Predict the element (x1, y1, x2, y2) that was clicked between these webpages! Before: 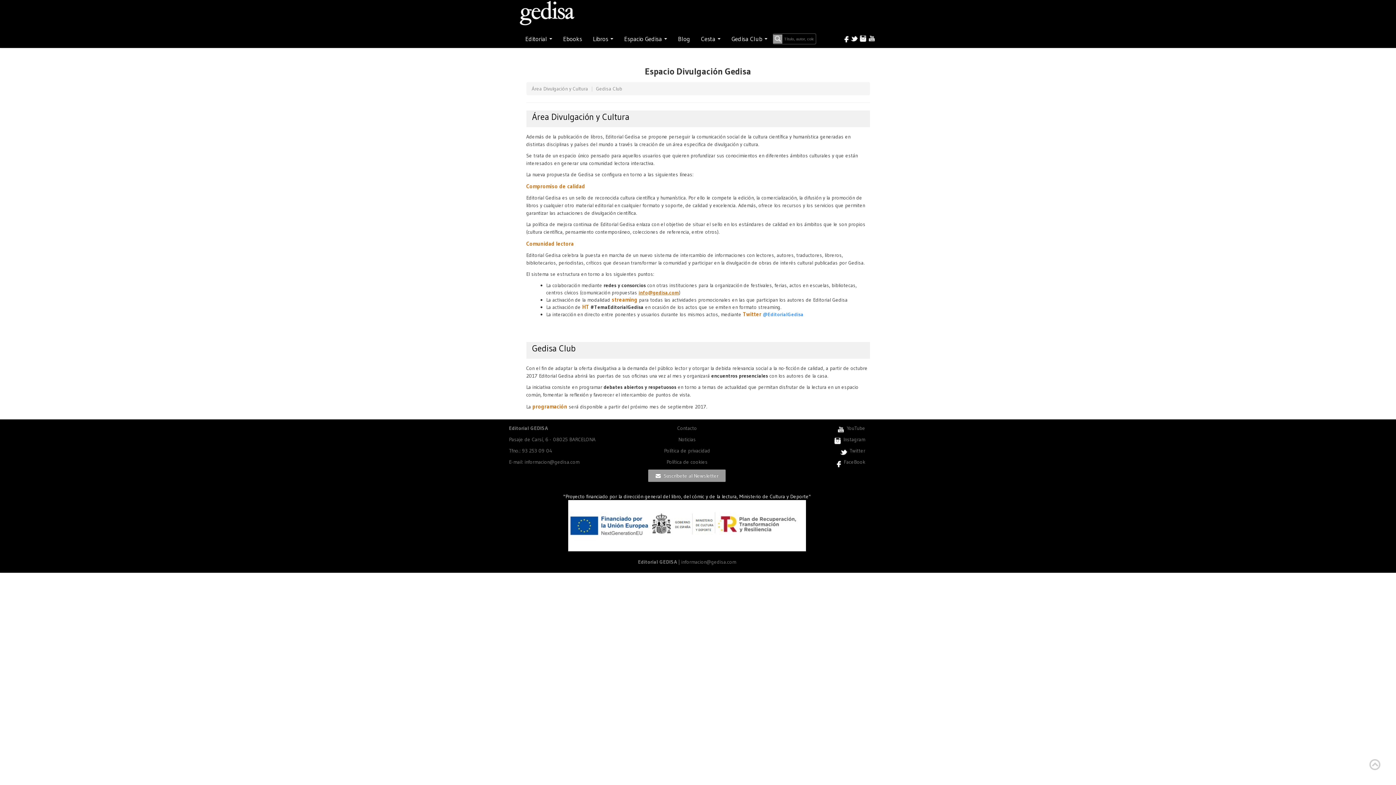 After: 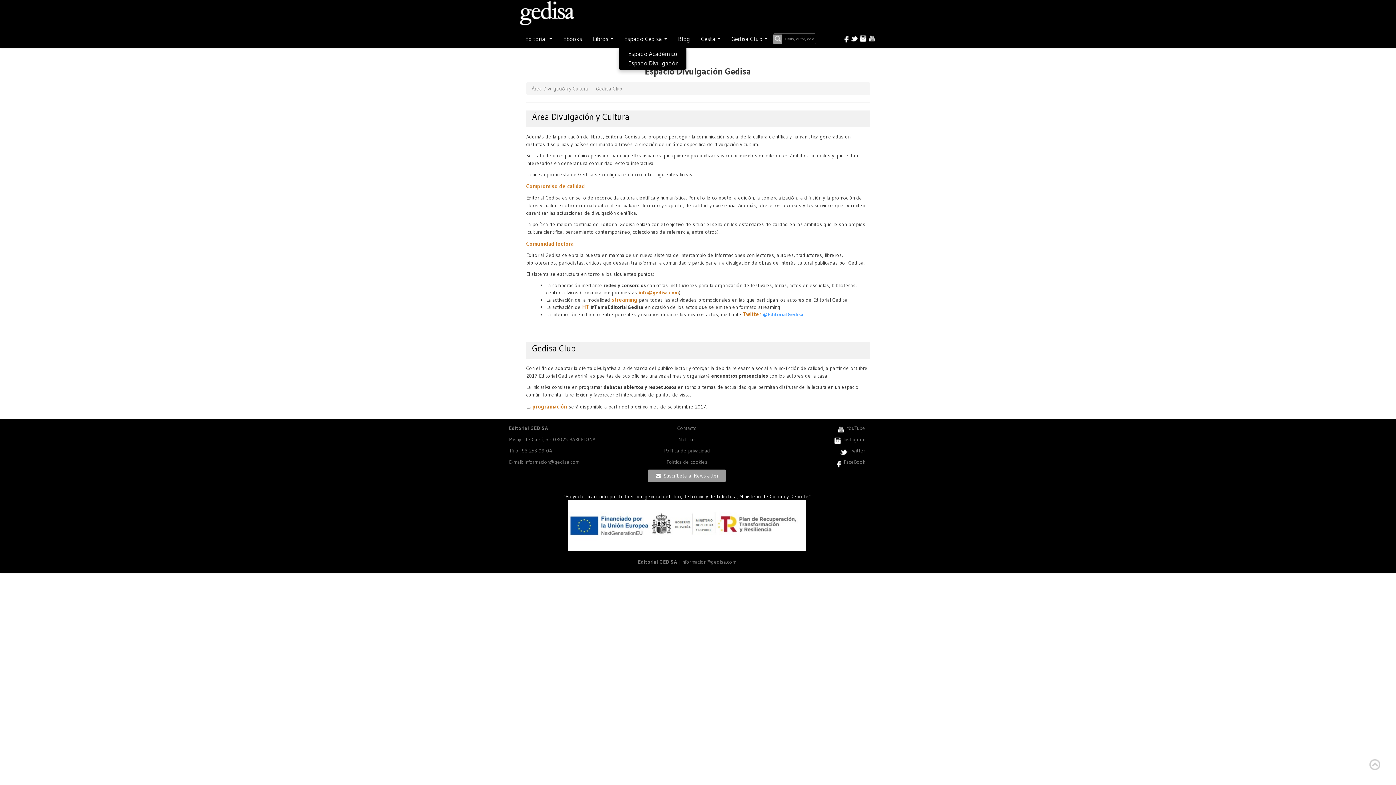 Action: label: Espacio Gedisa  bbox: (618, 31, 672, 46)